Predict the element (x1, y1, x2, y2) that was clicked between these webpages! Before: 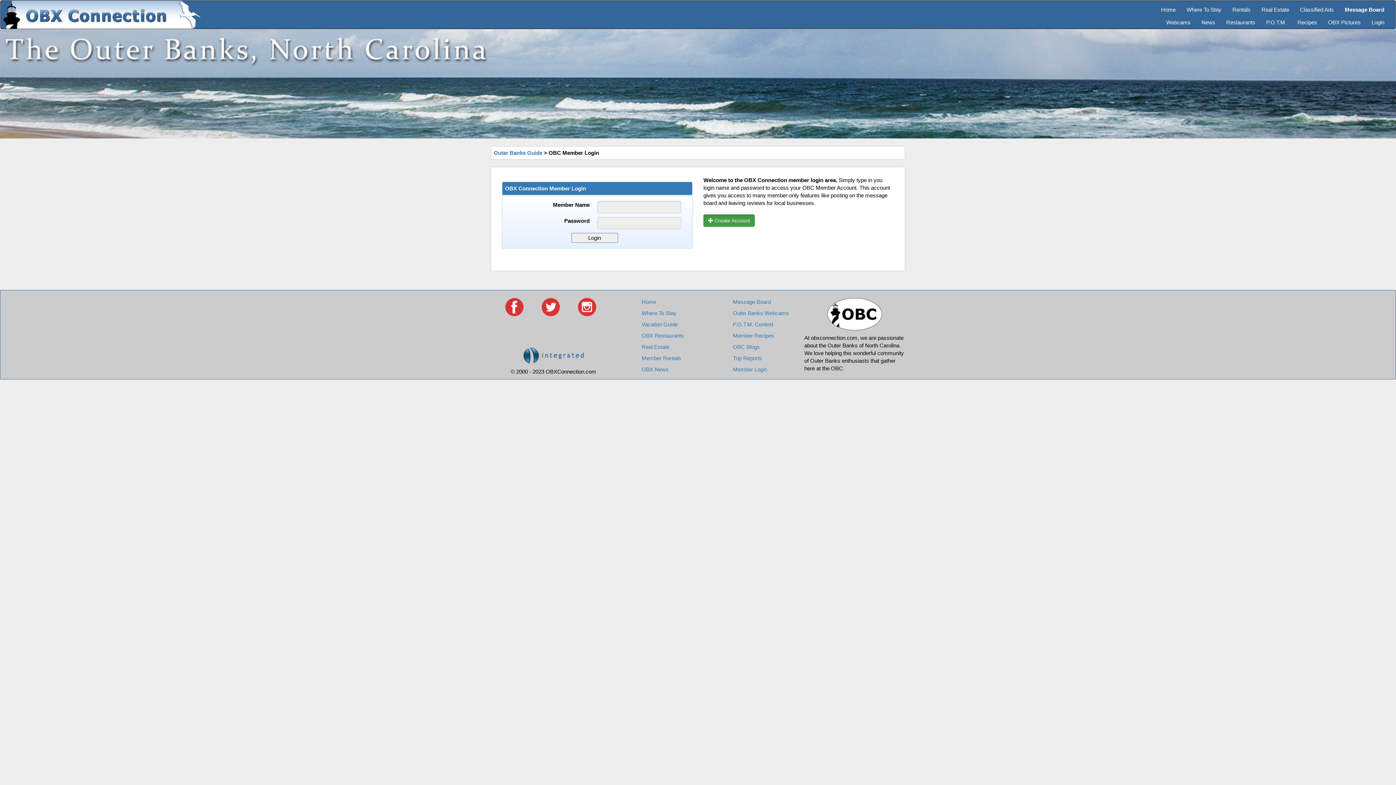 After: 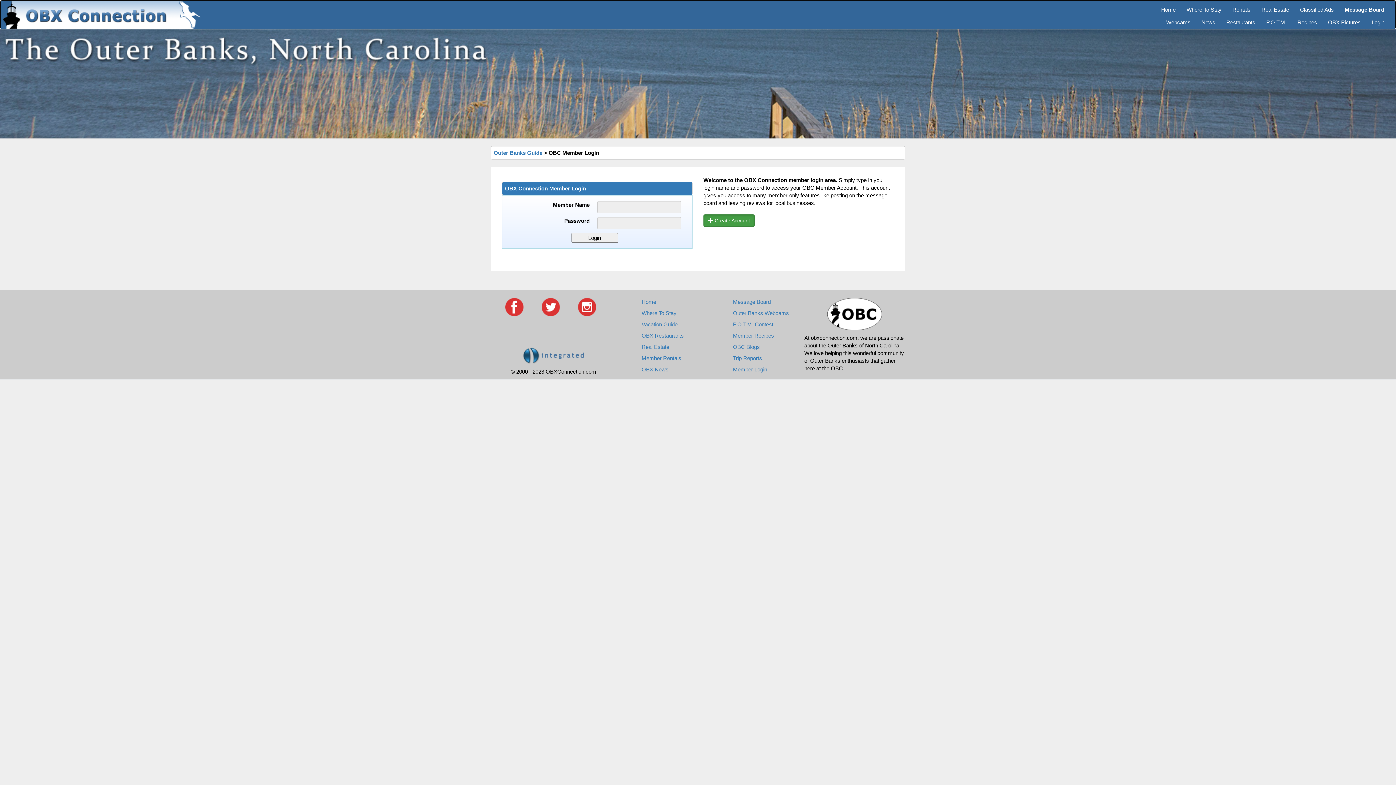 Action: label: Login bbox: (1366, 13, 1390, 26)